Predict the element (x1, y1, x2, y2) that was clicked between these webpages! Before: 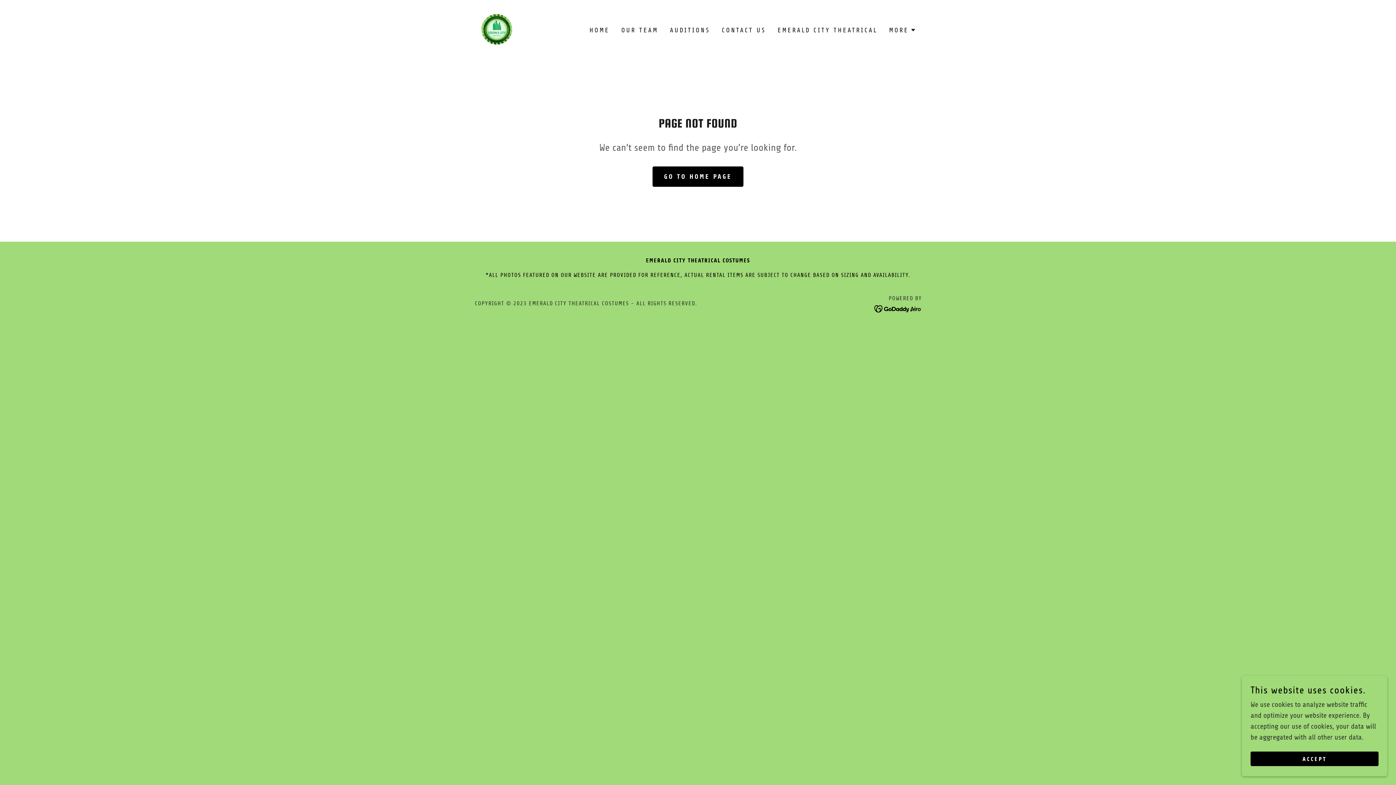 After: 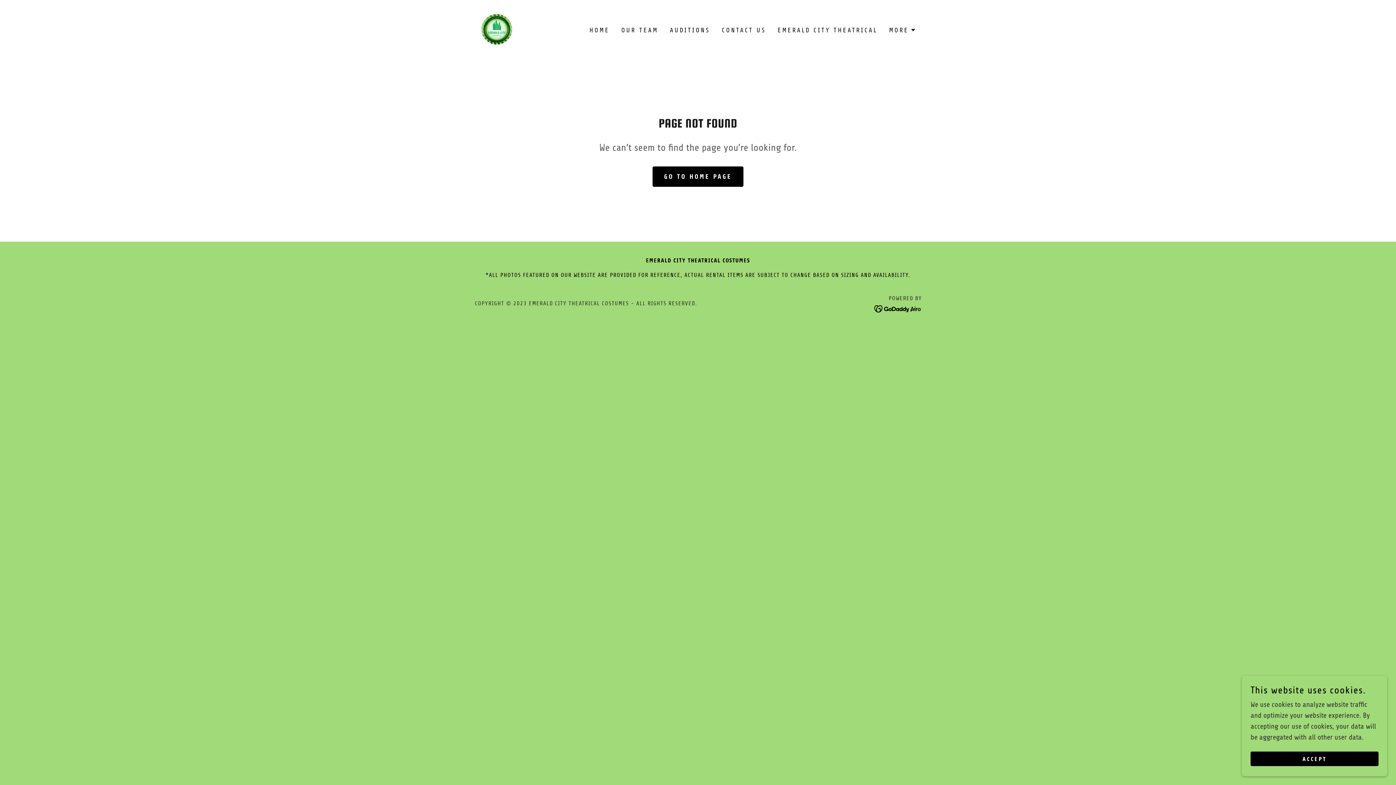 Action: bbox: (874, 304, 922, 312)